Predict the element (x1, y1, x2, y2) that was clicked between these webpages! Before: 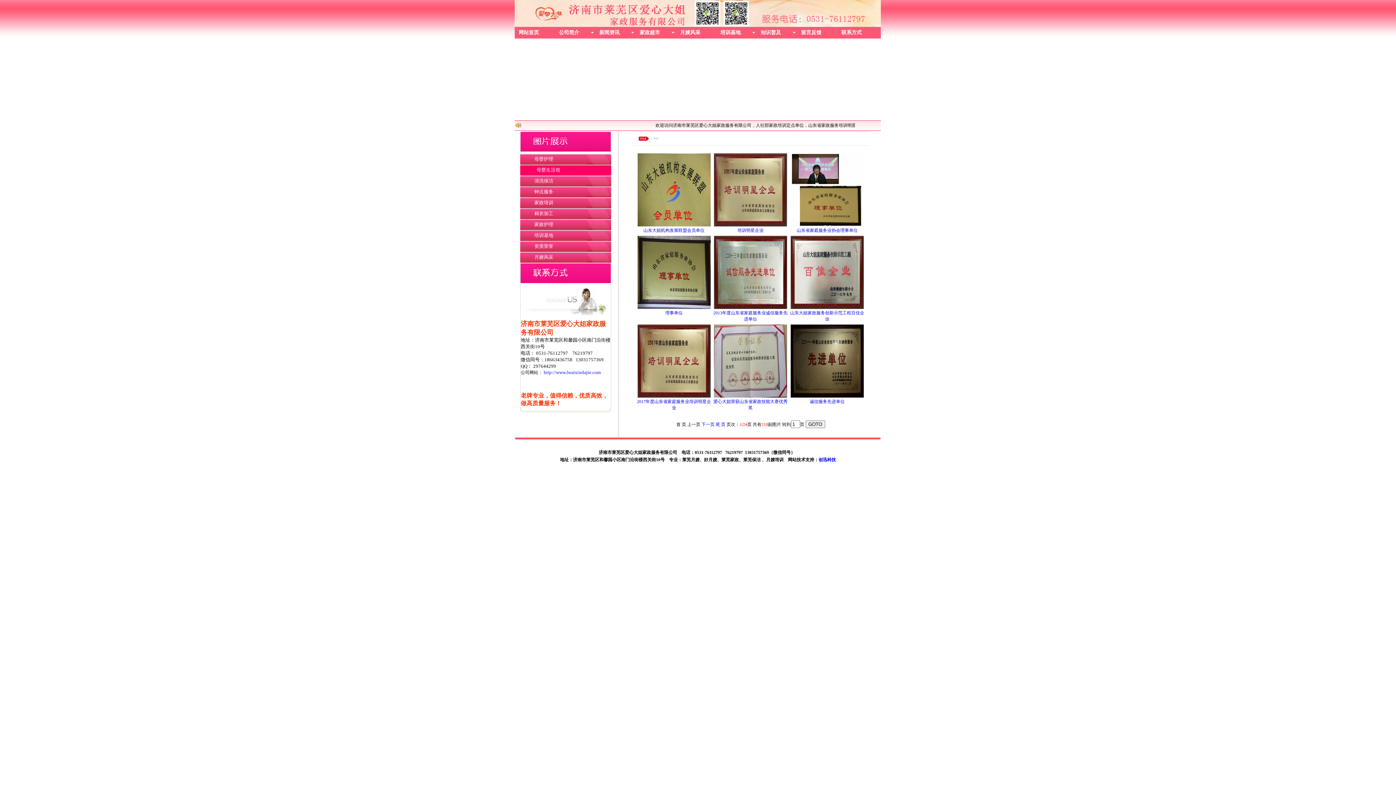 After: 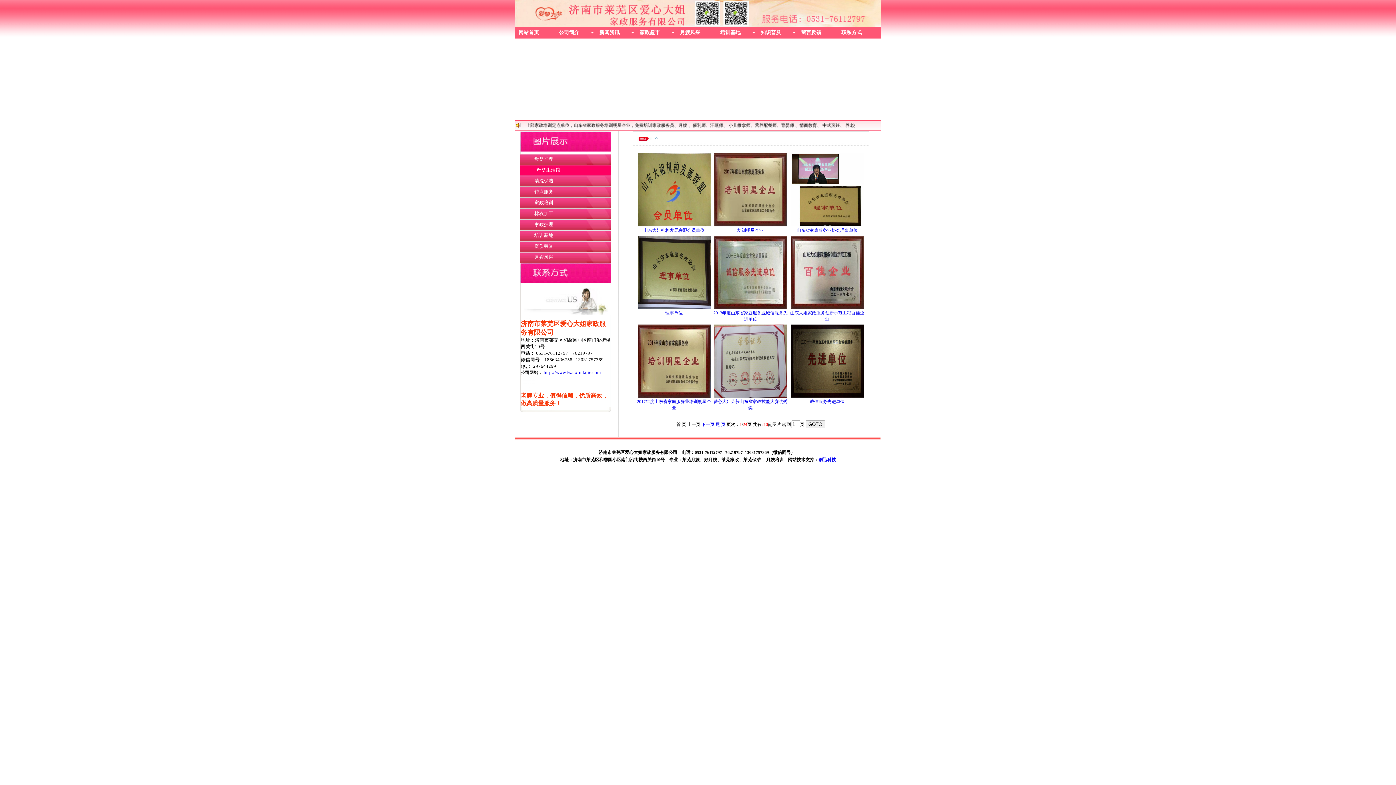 Action: bbox: (737, 228, 763, 233) label: 培训明星企业